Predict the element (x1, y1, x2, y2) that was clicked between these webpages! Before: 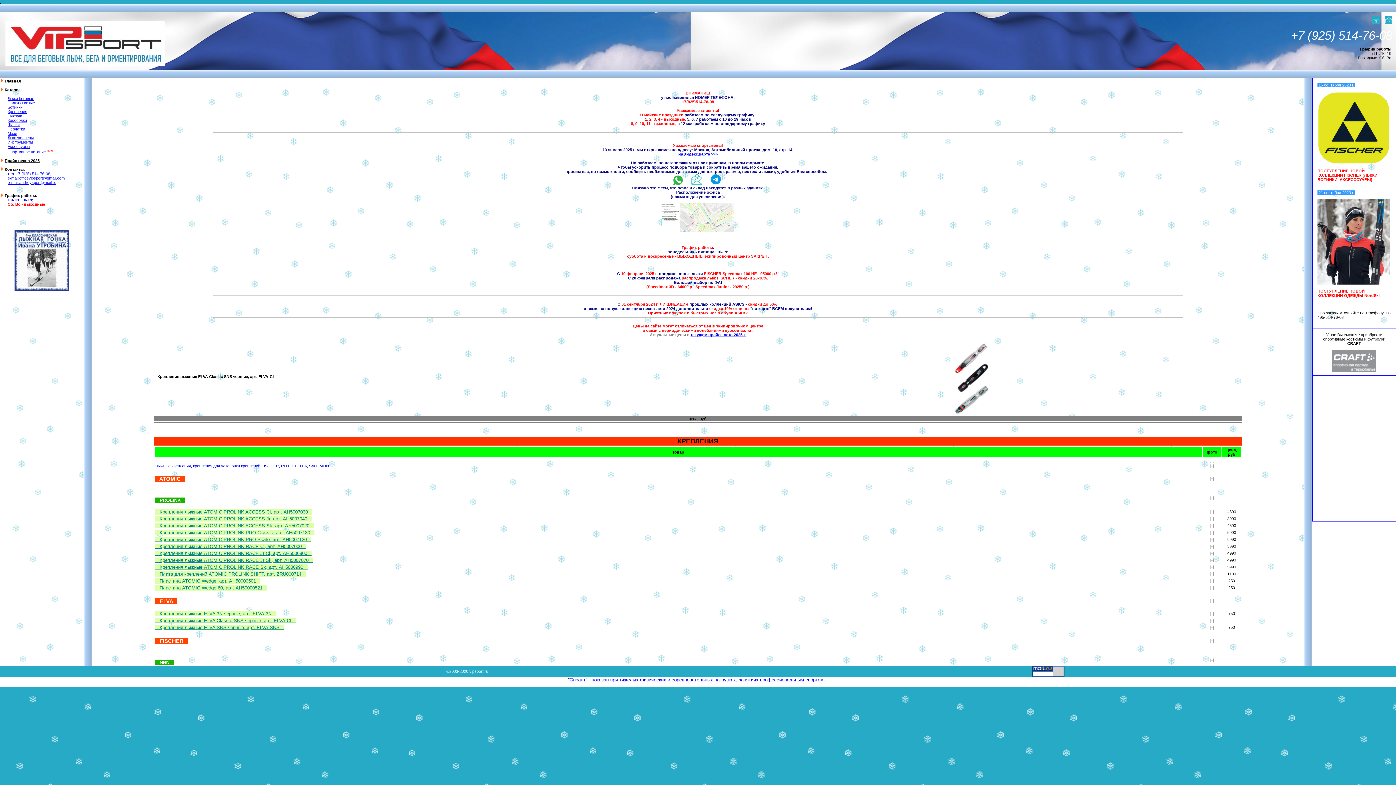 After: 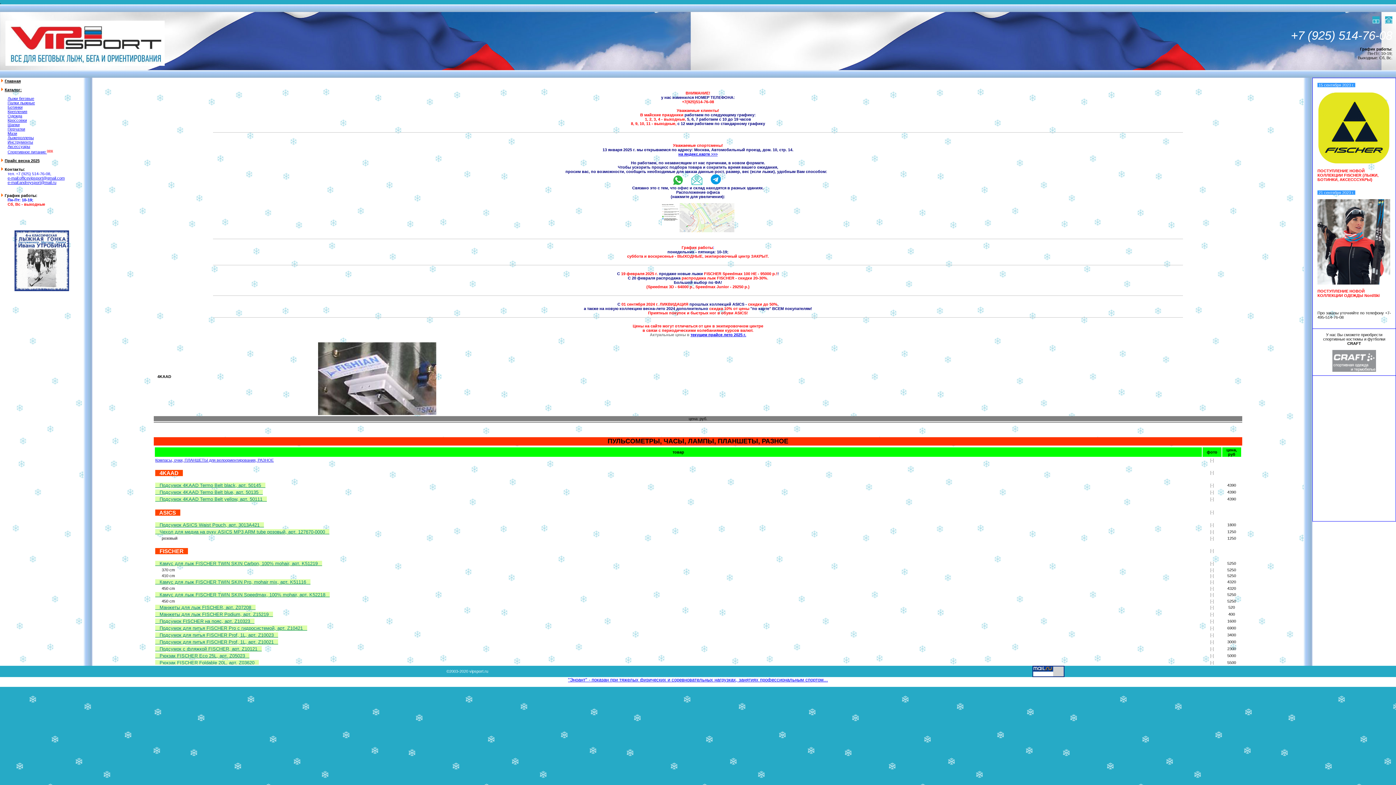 Action: bbox: (7, 144, 30, 148) label: Аксессуары